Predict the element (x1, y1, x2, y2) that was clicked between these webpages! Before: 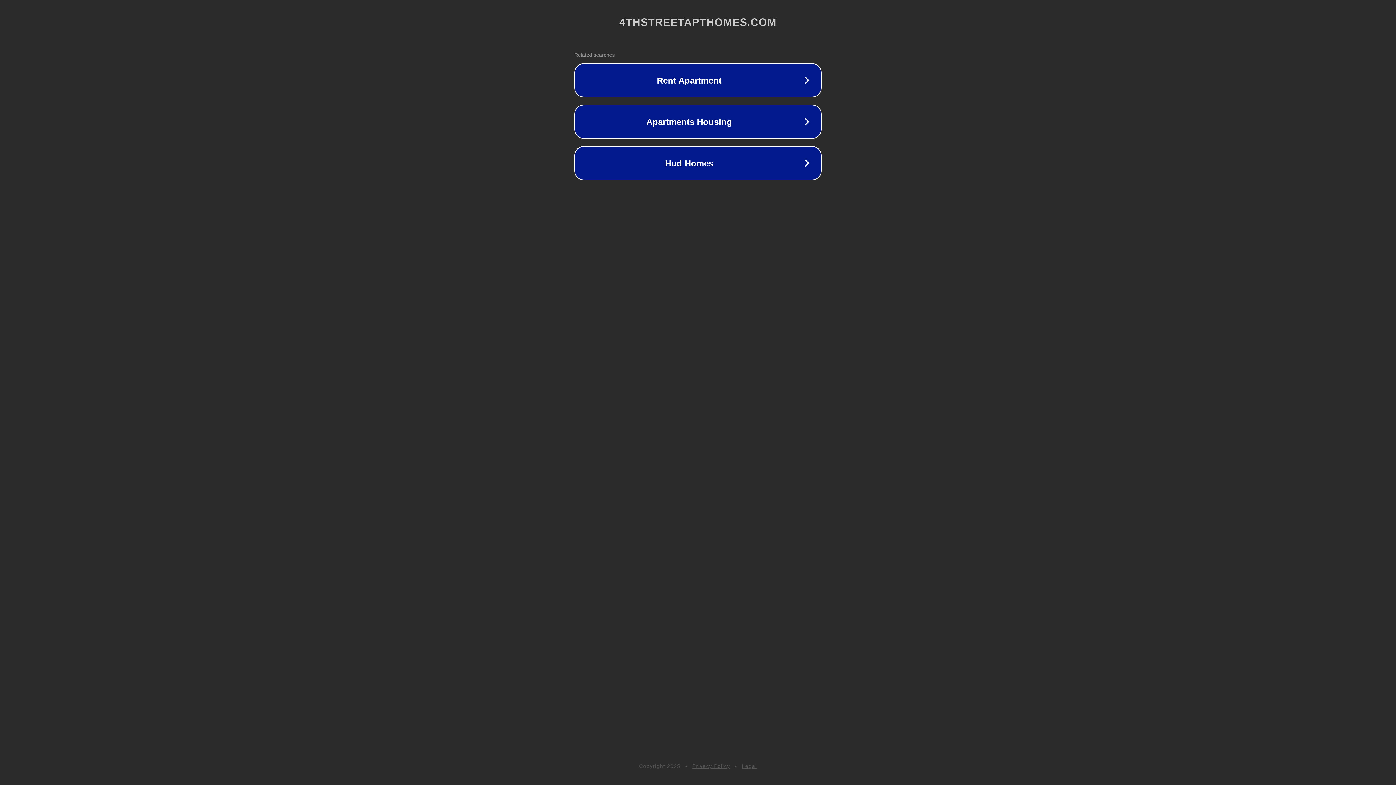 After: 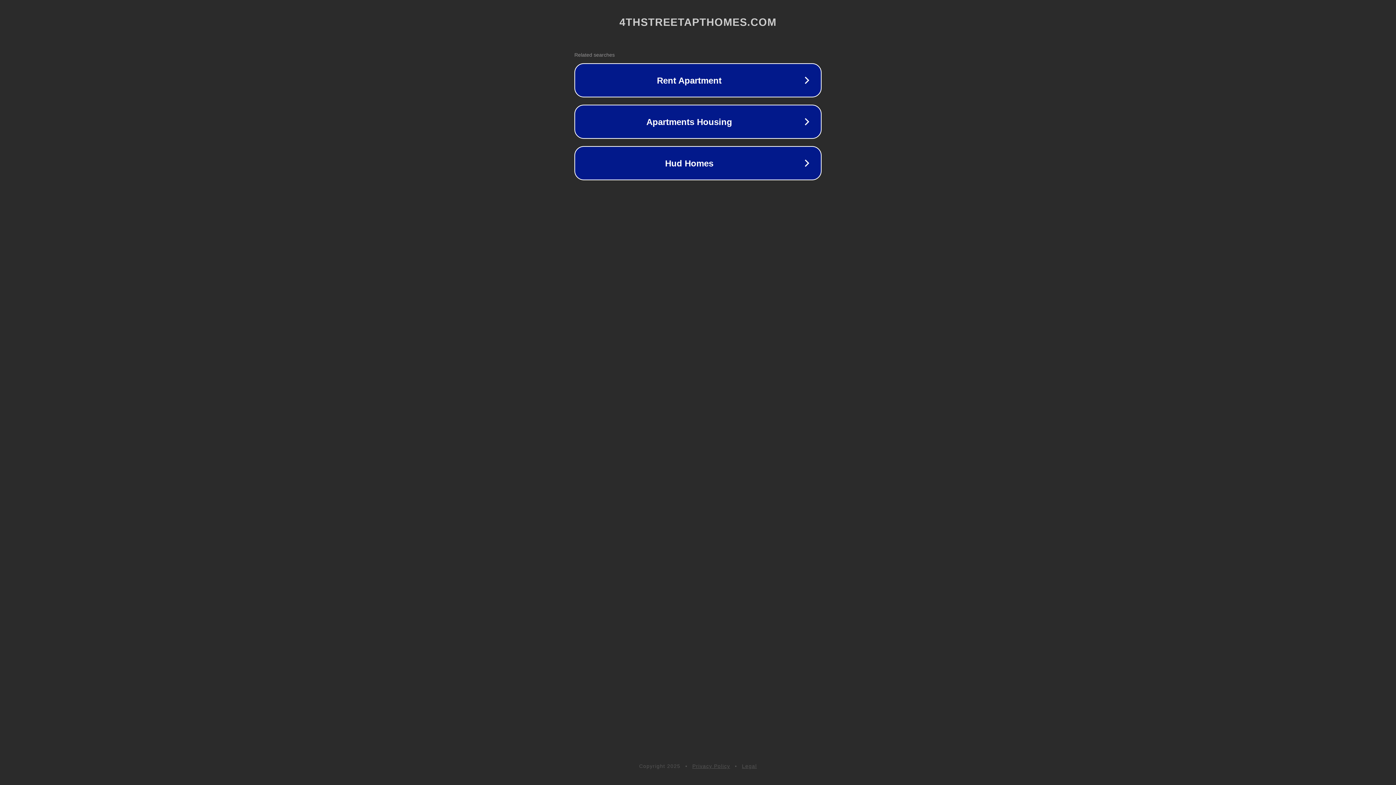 Action: bbox: (742, 763, 757, 769) label: Legal